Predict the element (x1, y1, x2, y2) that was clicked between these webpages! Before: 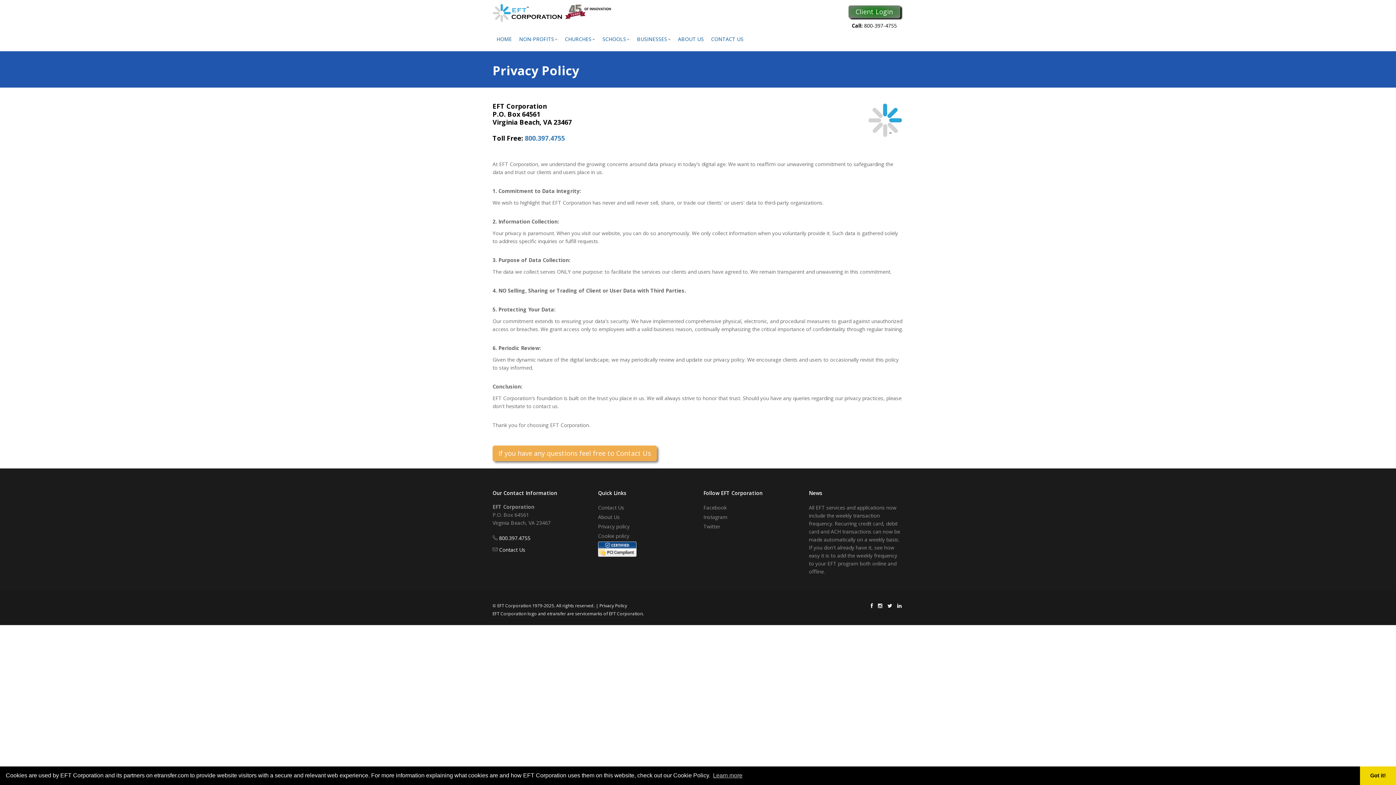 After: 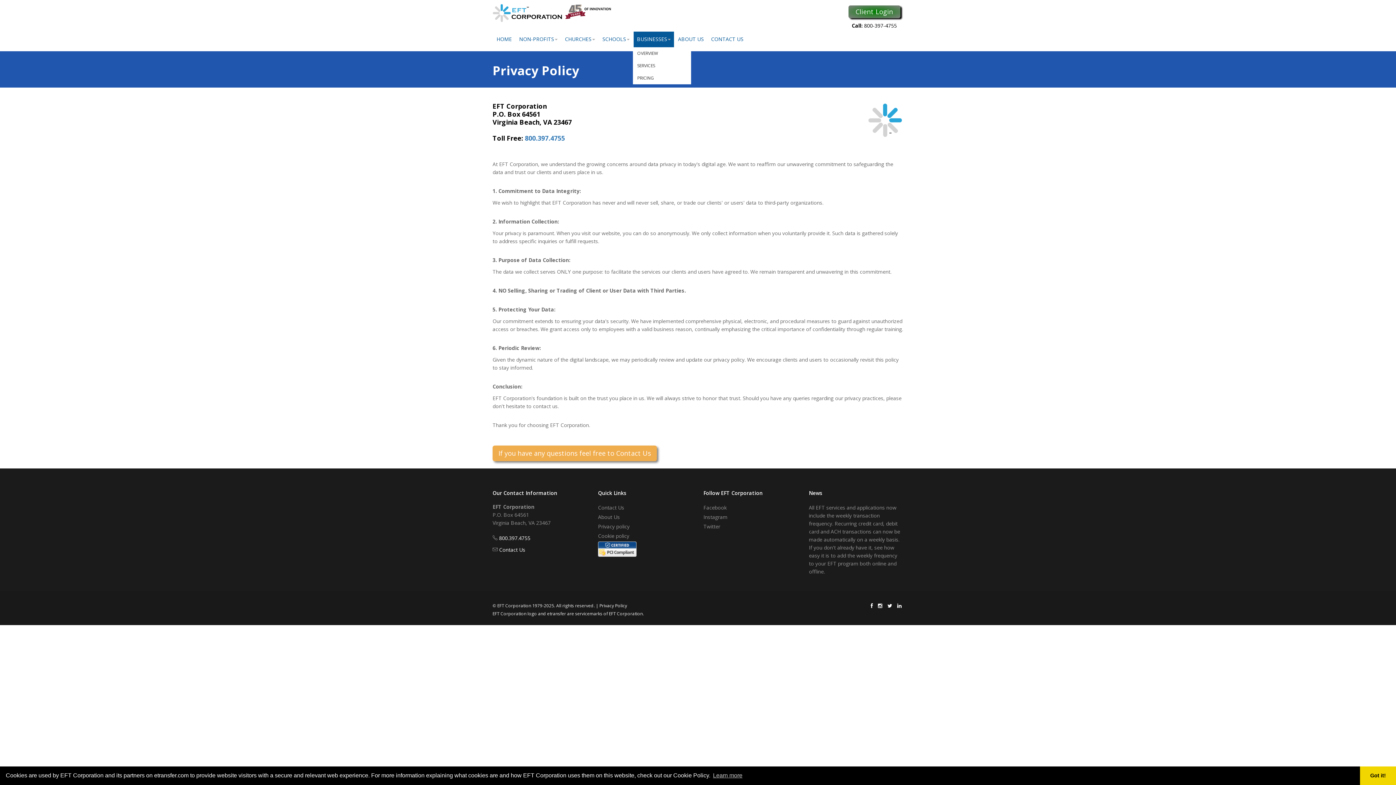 Action: label: BUSINESSES bbox: (633, 31, 674, 47)